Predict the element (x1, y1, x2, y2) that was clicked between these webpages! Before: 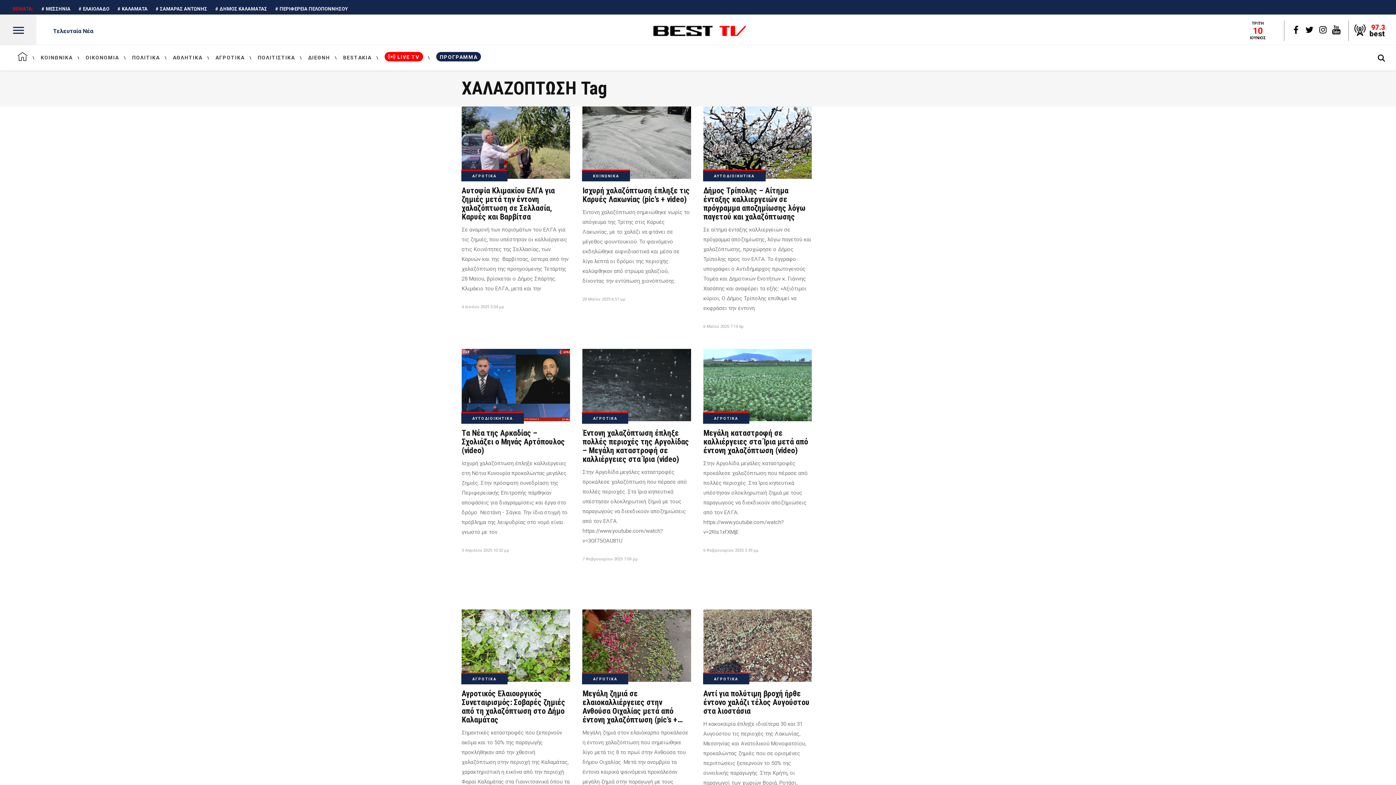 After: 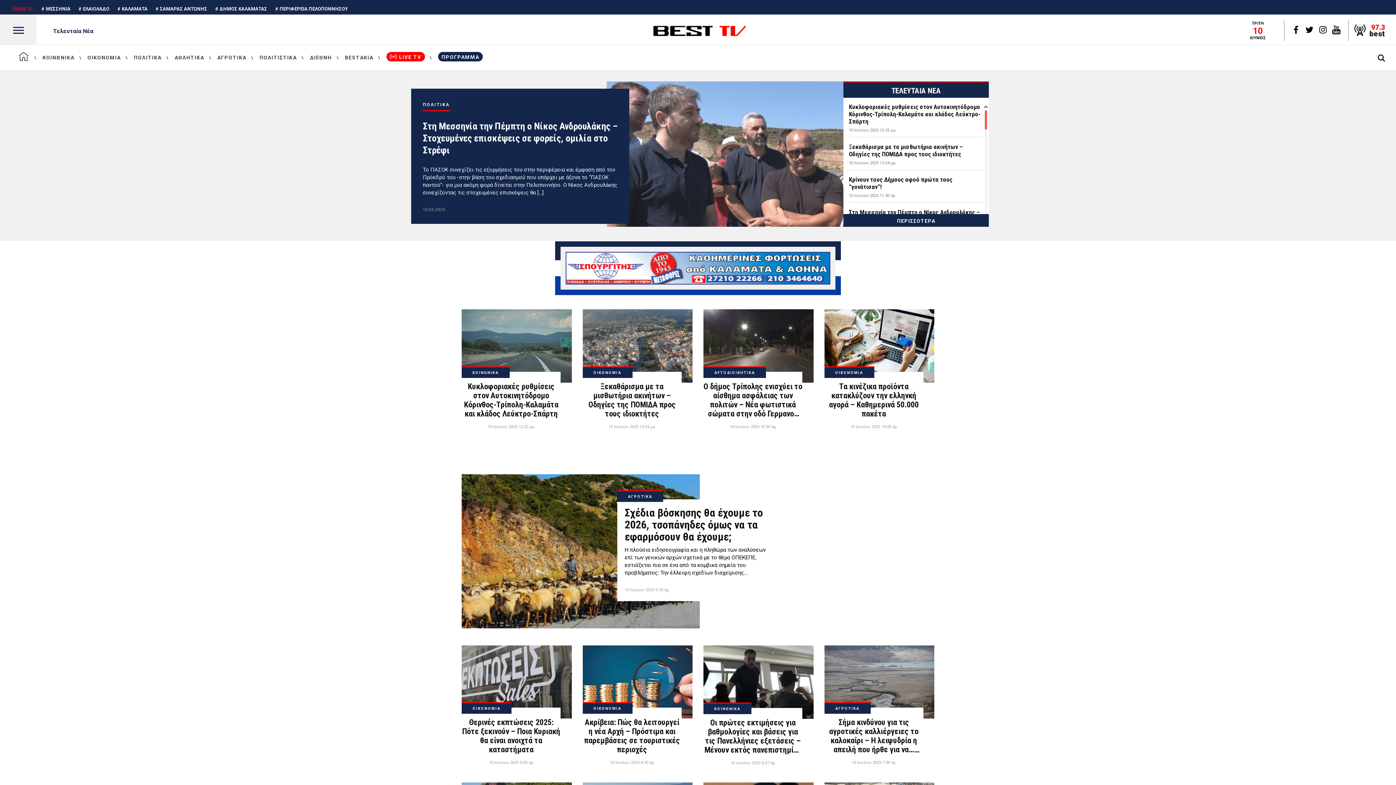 Action: bbox: (649, 14, 748, 47)